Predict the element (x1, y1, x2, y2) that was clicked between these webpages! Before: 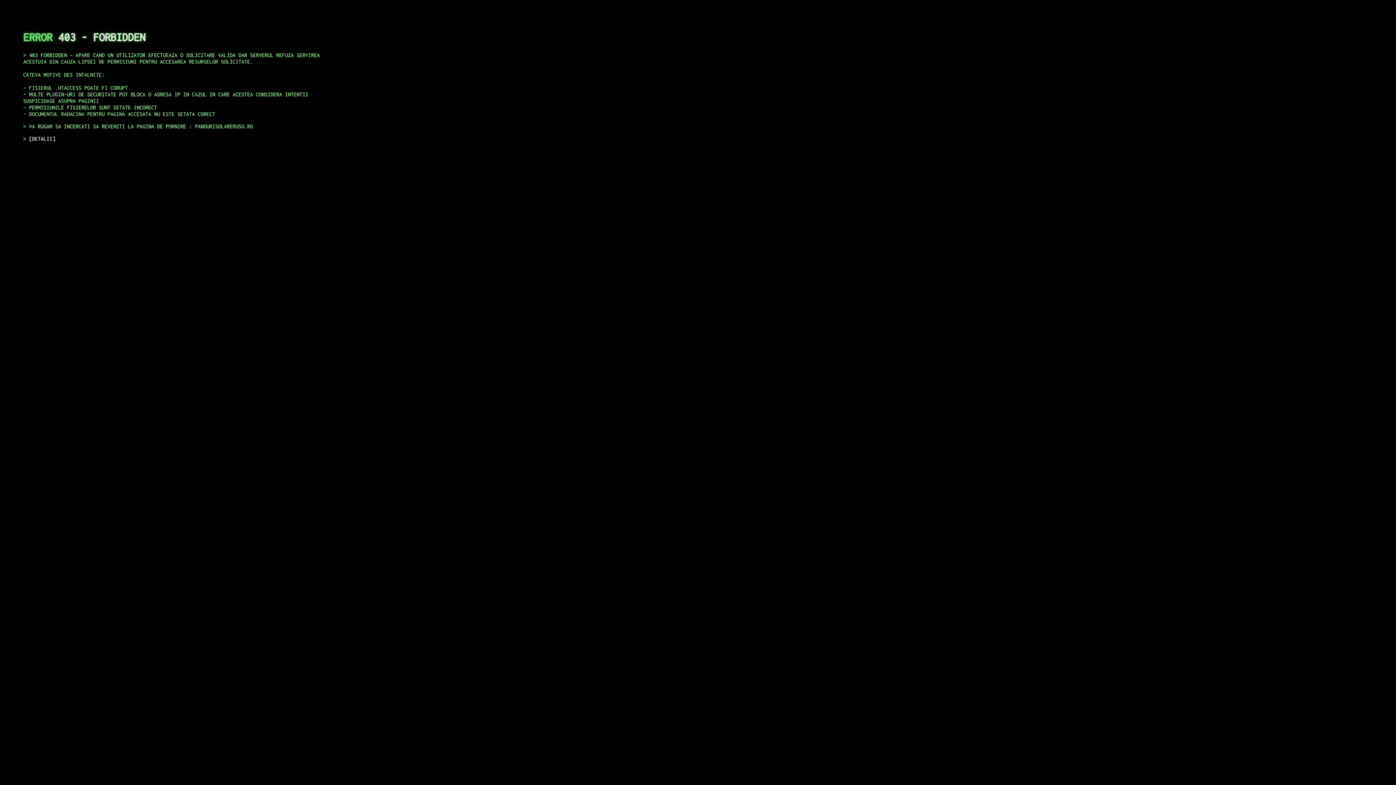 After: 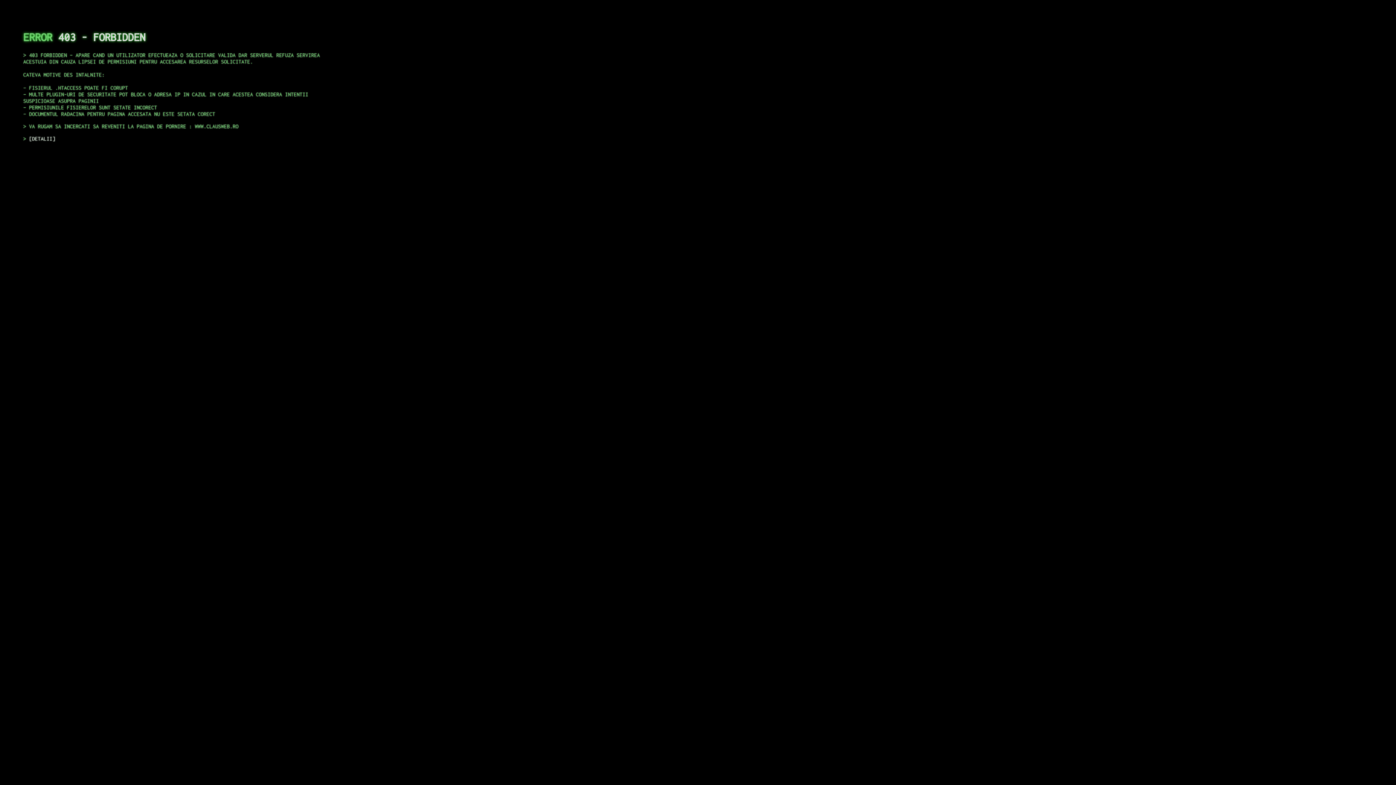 Action: label: DETALII bbox: (29, 135, 55, 141)